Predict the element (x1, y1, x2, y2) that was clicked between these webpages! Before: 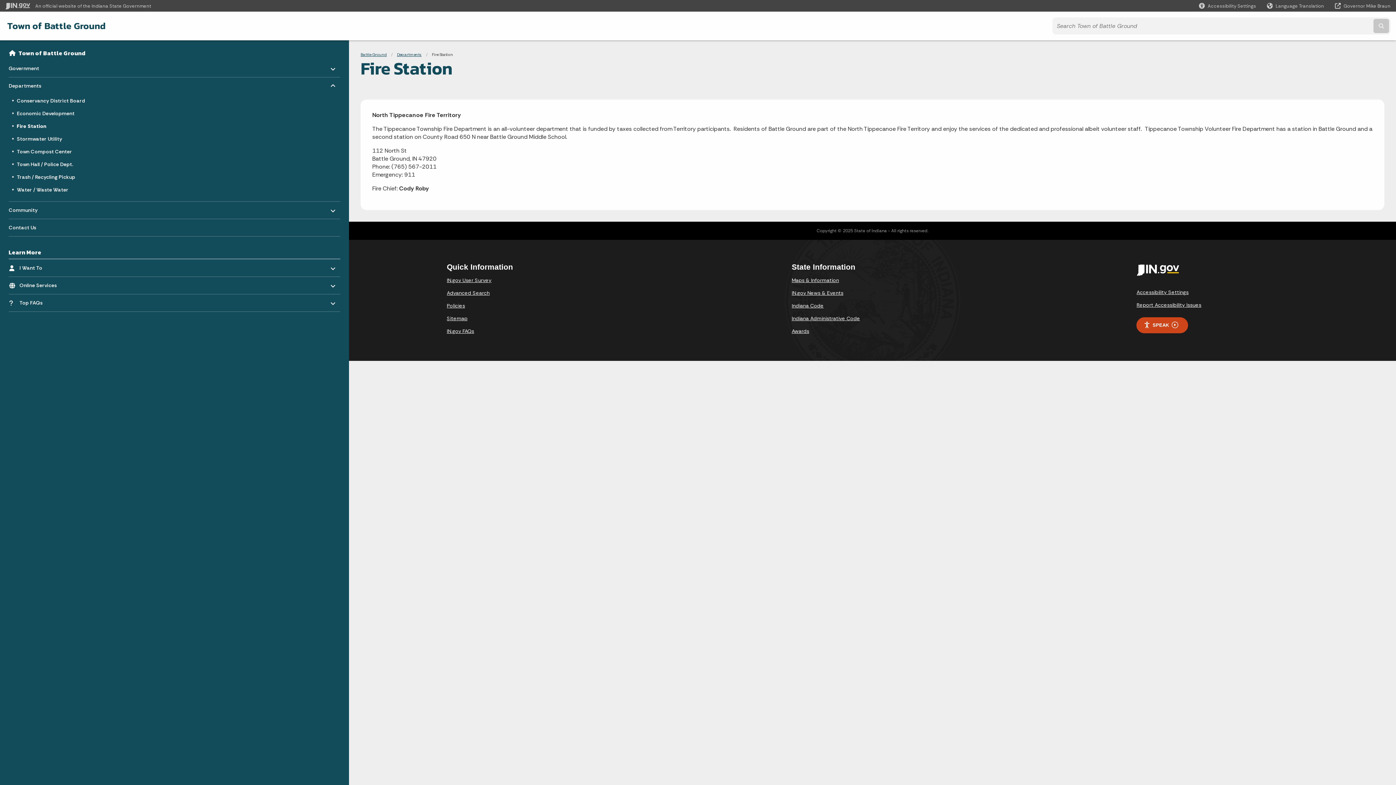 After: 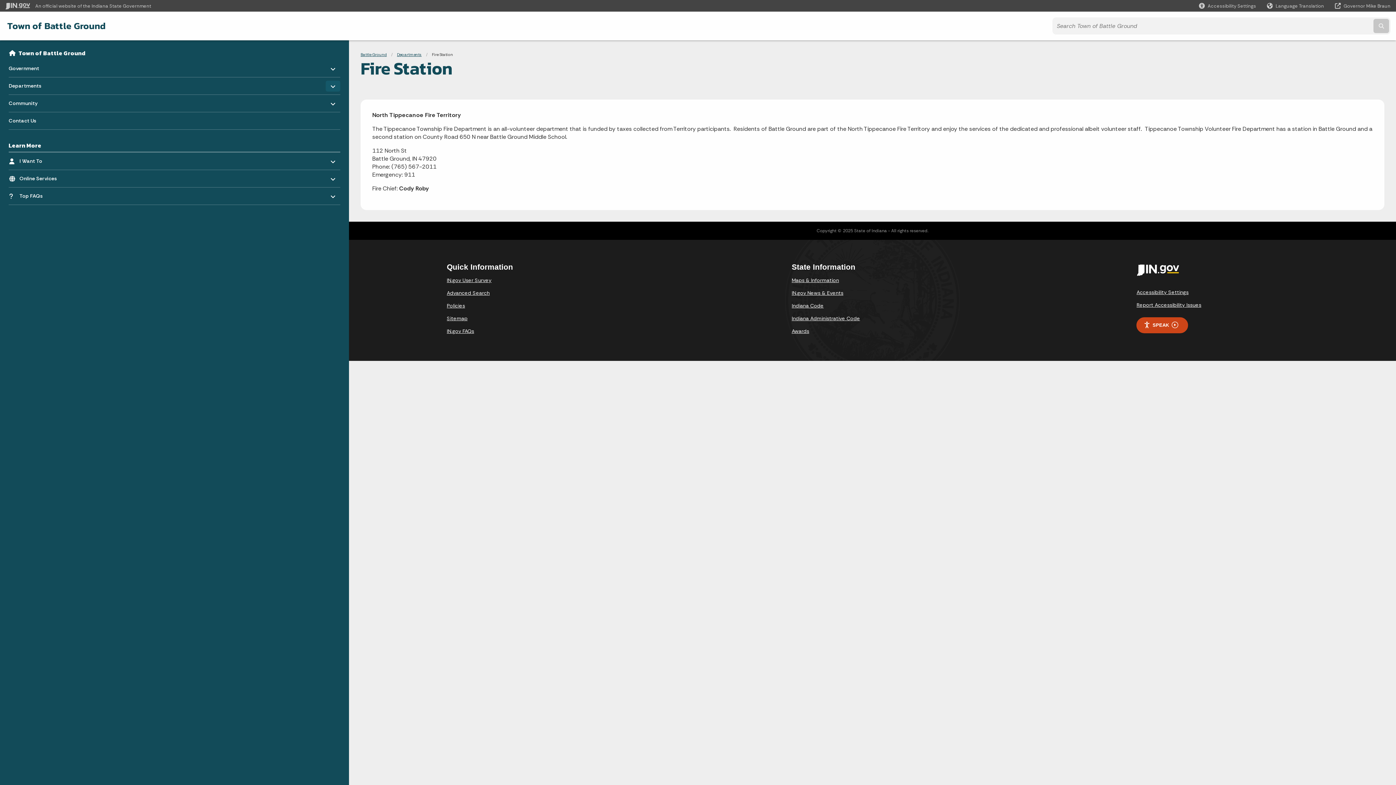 Action: bbox: (325, 80, 340, 90) label: Toggle menu